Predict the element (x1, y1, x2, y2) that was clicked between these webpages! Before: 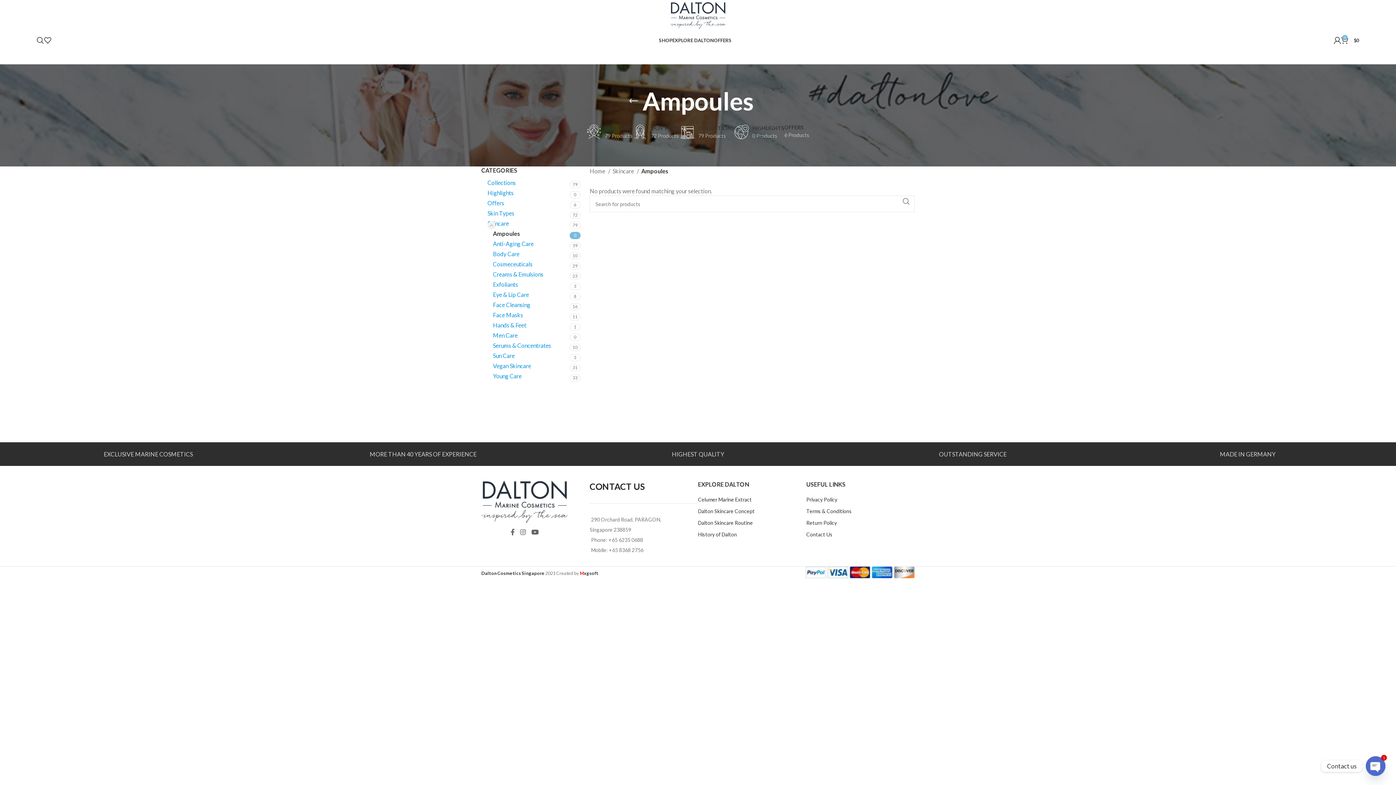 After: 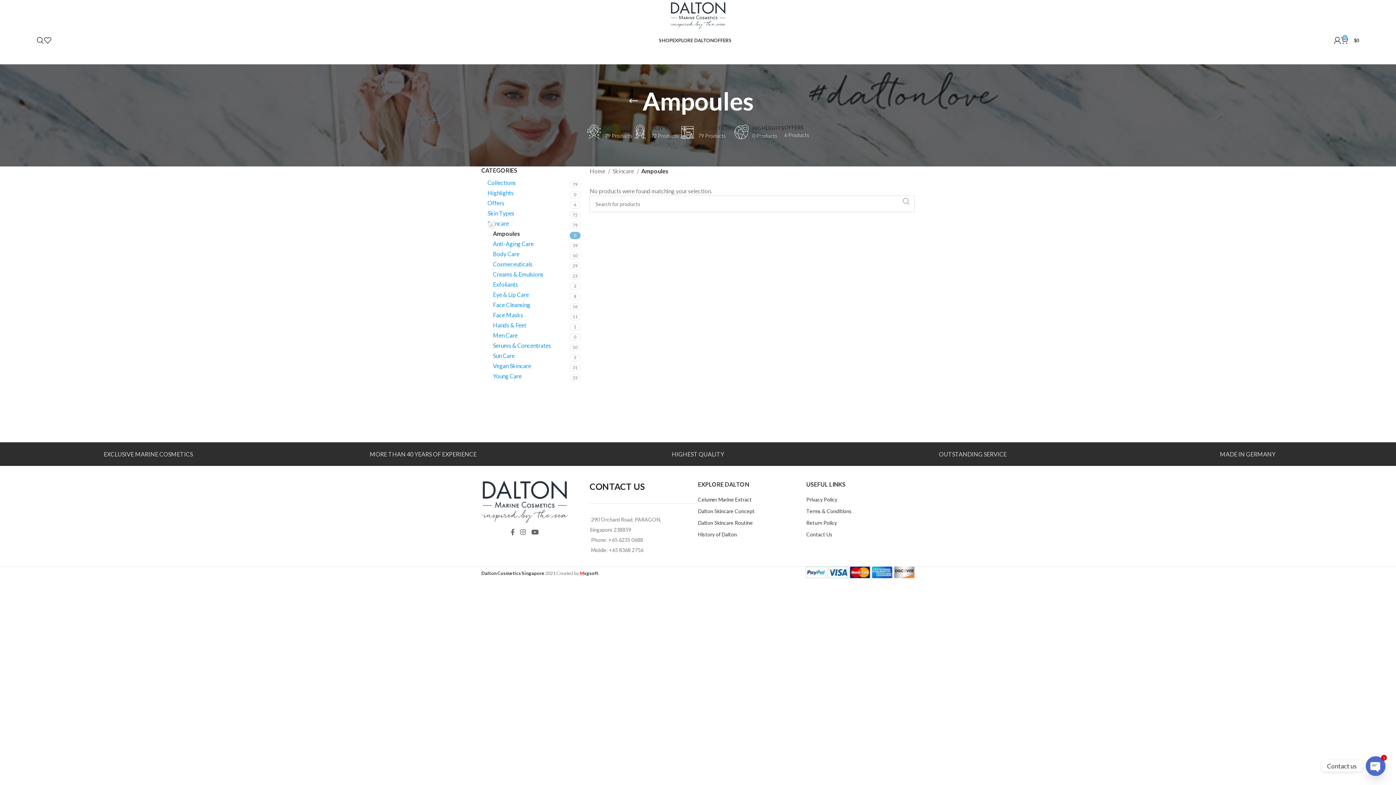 Action: bbox: (898, 195, 914, 207) label: Search 